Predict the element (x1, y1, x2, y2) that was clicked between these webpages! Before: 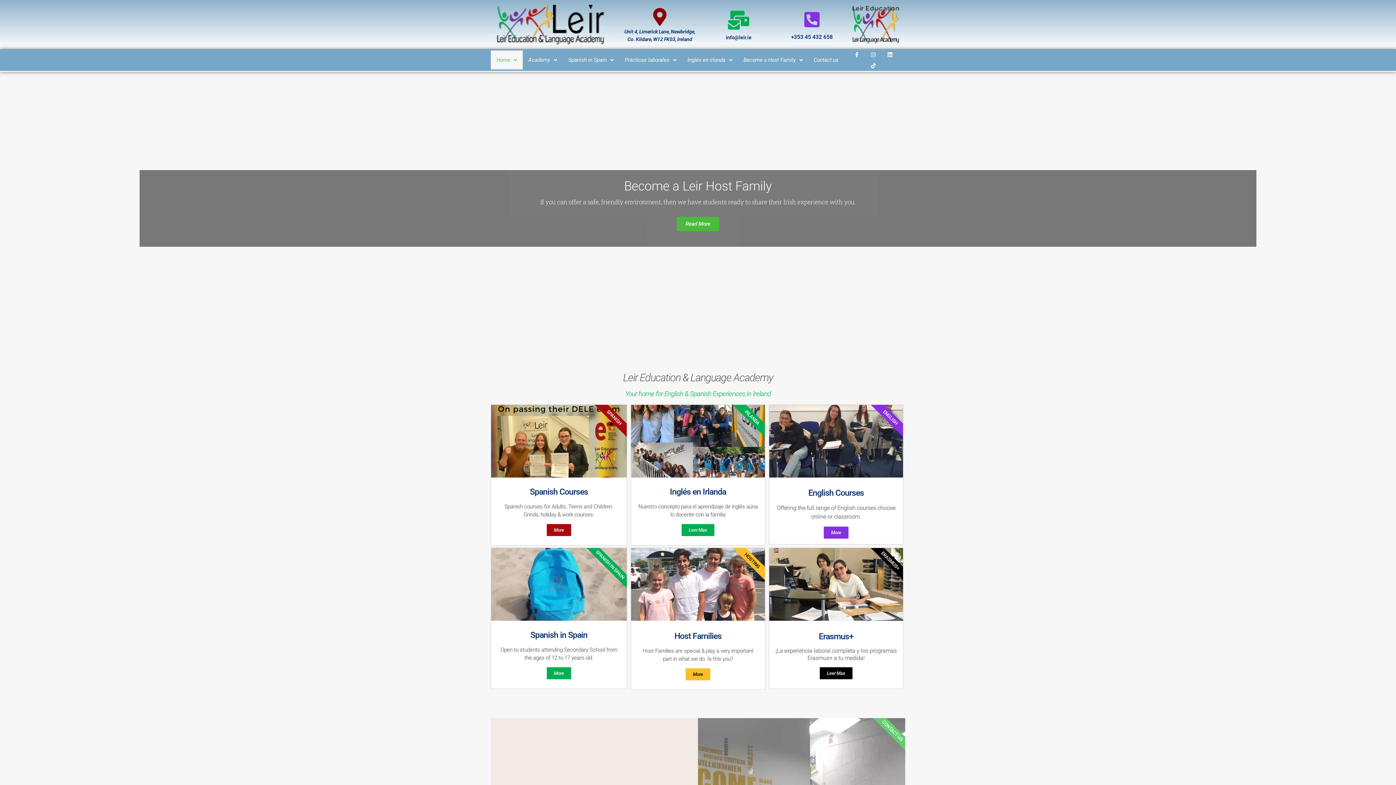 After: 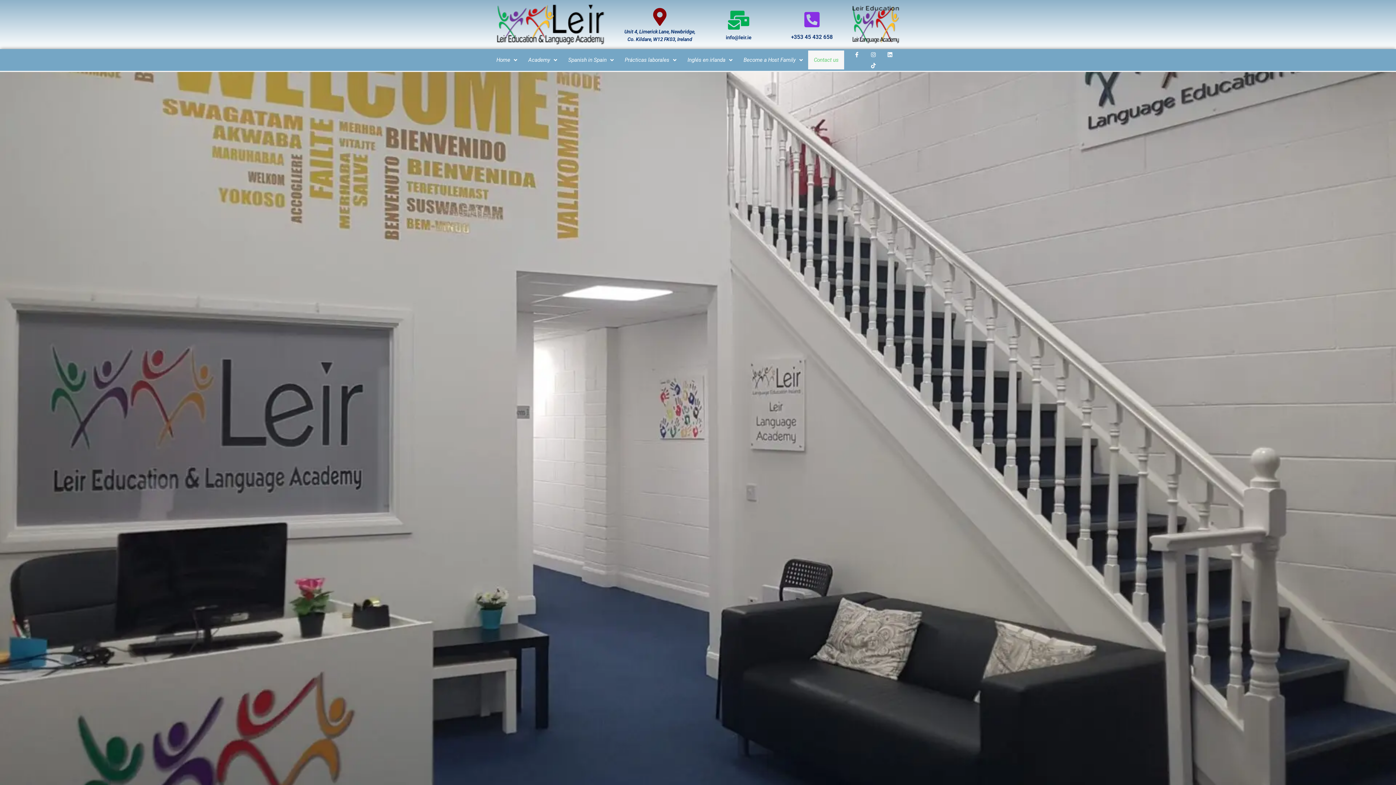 Action: label: Contact us bbox: (808, 50, 844, 69)